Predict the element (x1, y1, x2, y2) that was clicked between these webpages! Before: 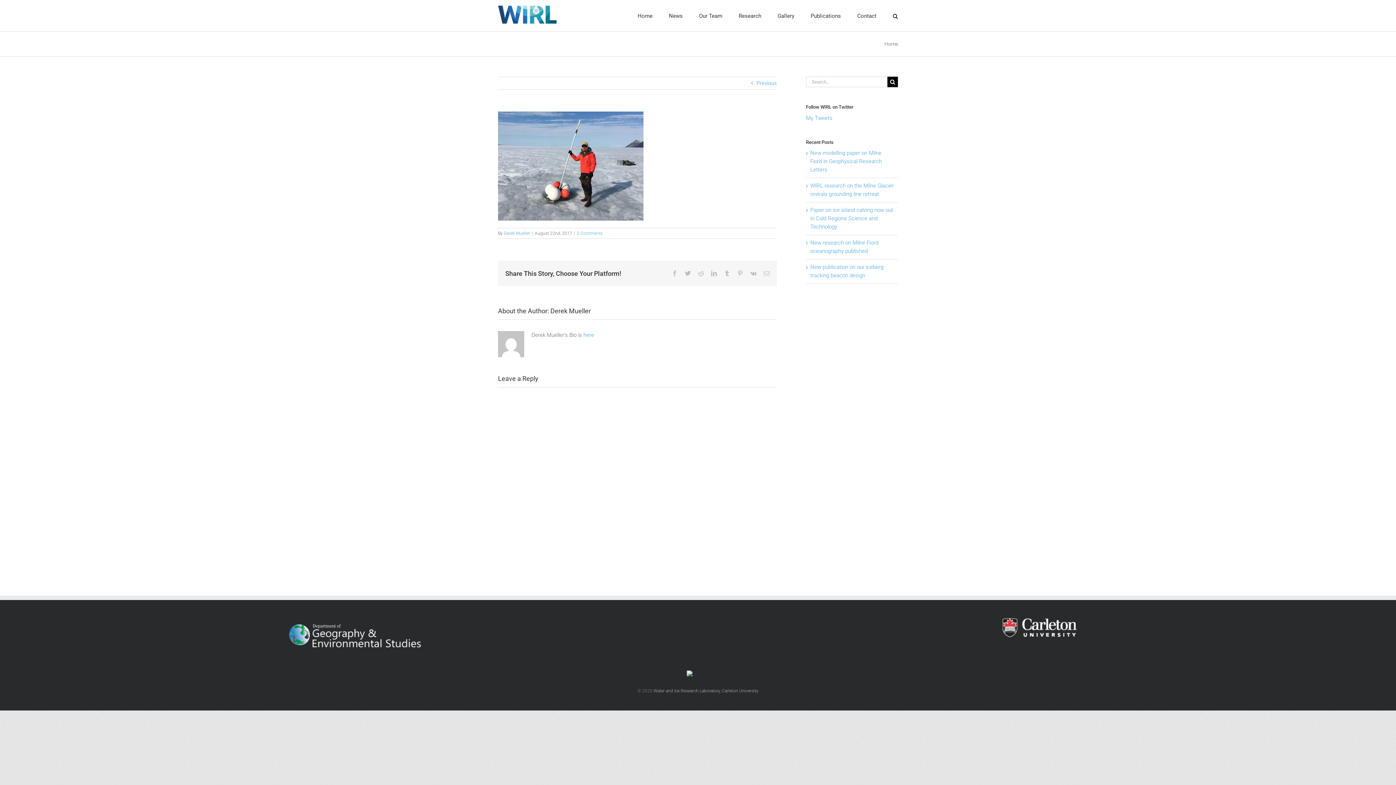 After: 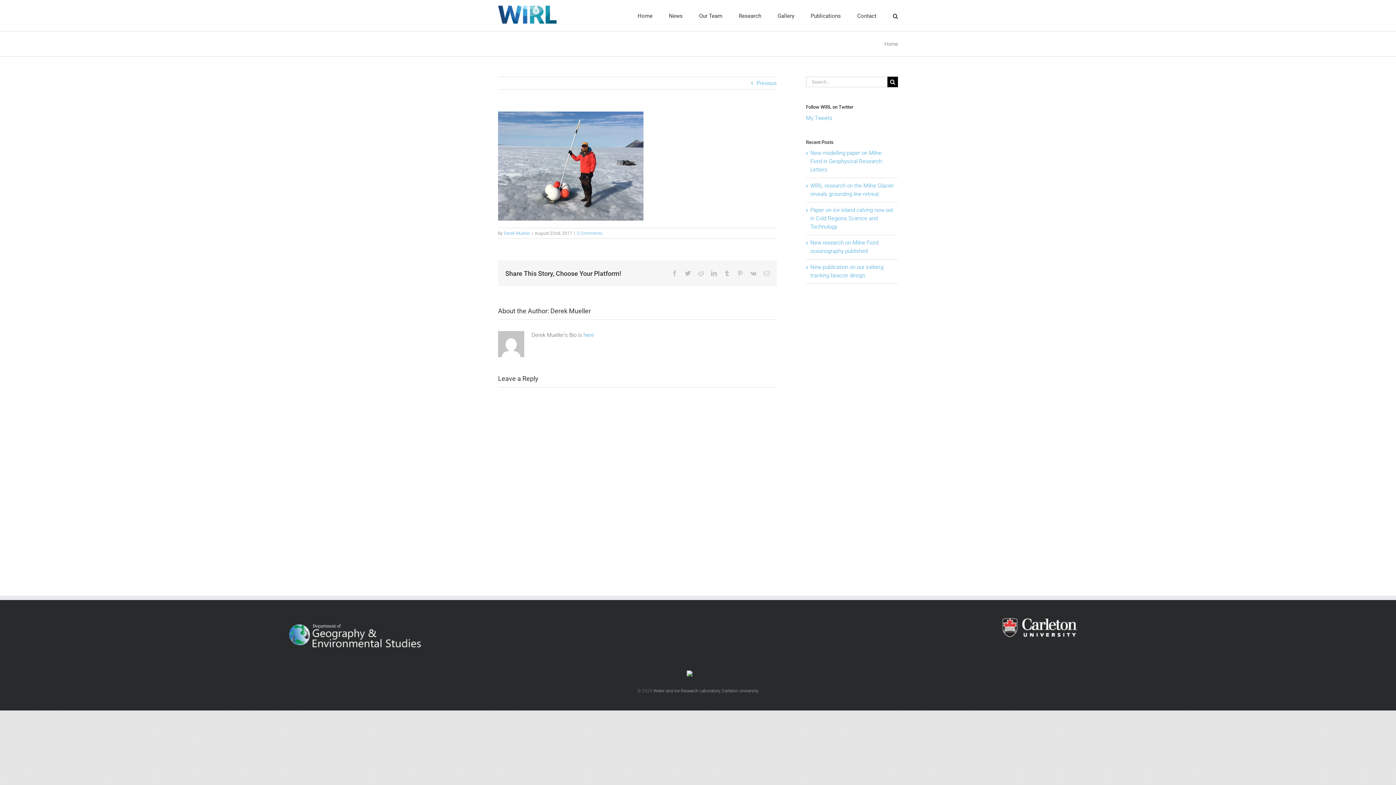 Action: bbox: (756, 77, 777, 89) label: Previous